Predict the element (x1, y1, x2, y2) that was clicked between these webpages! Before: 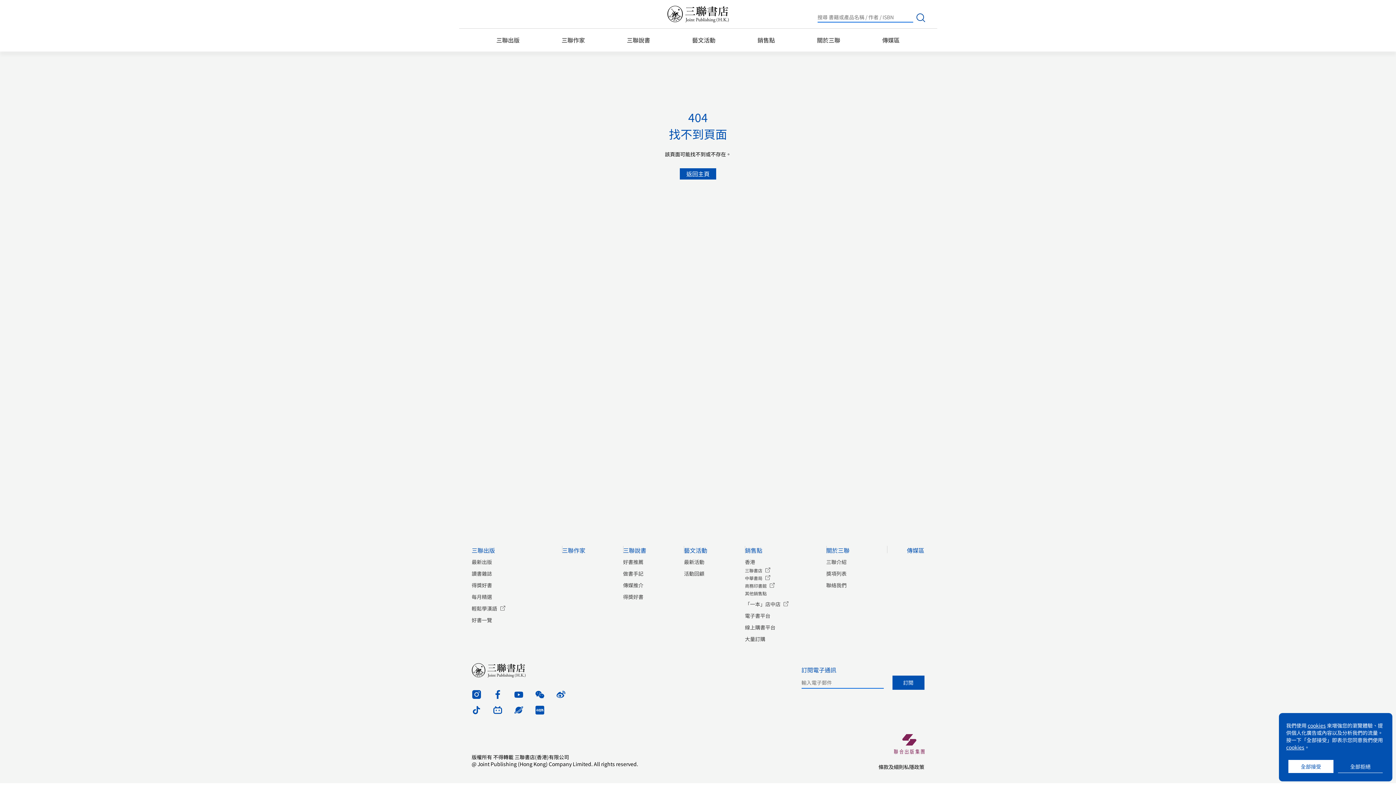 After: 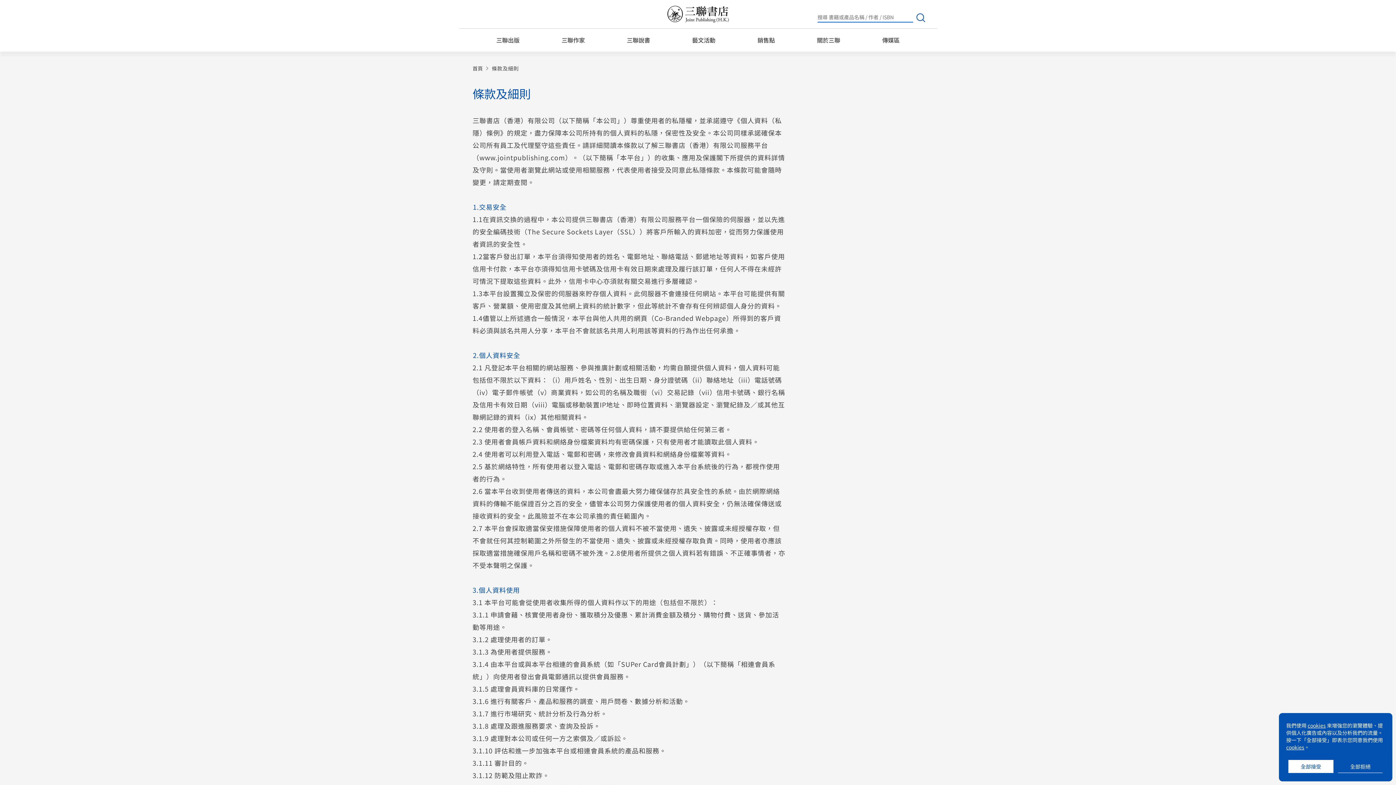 Action: label: 條款及細則 bbox: (878, 763, 904, 770)